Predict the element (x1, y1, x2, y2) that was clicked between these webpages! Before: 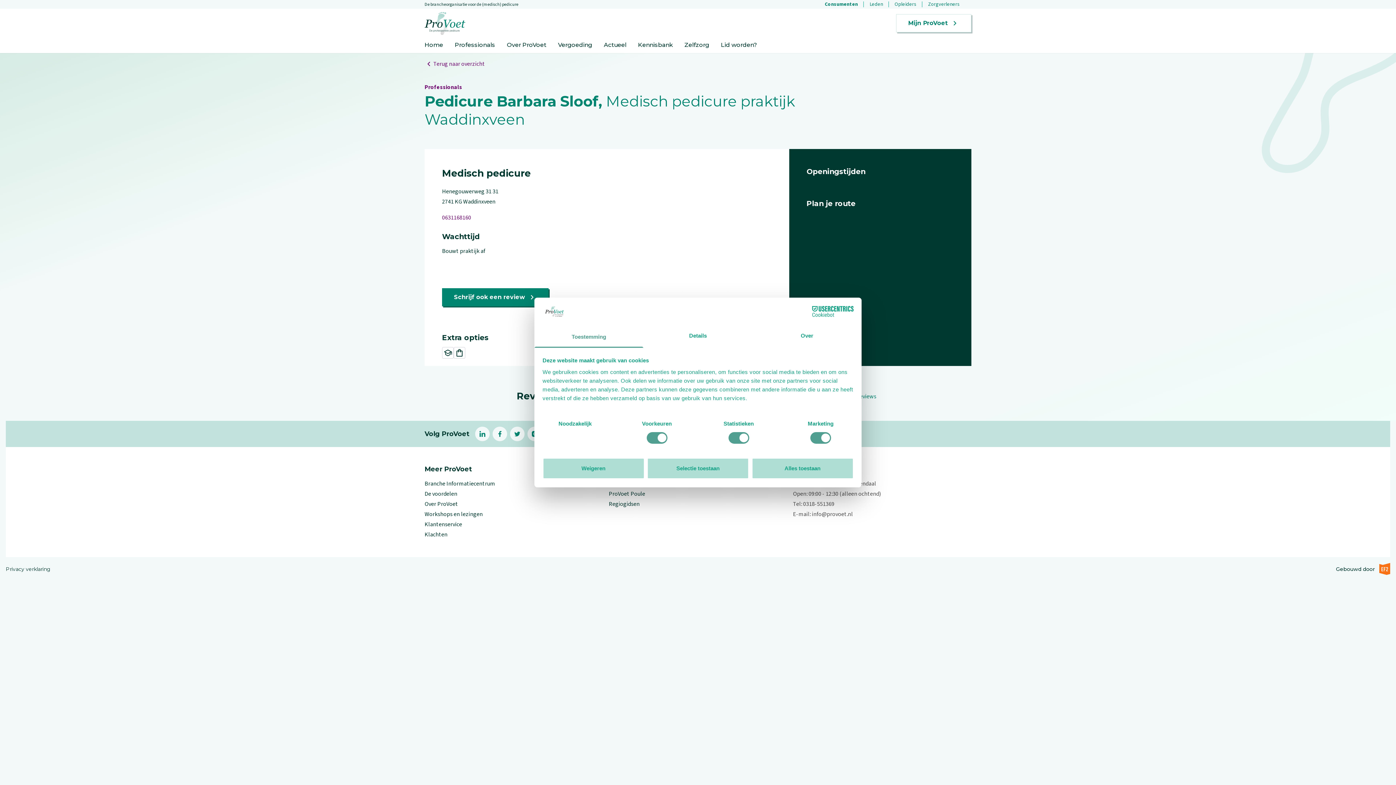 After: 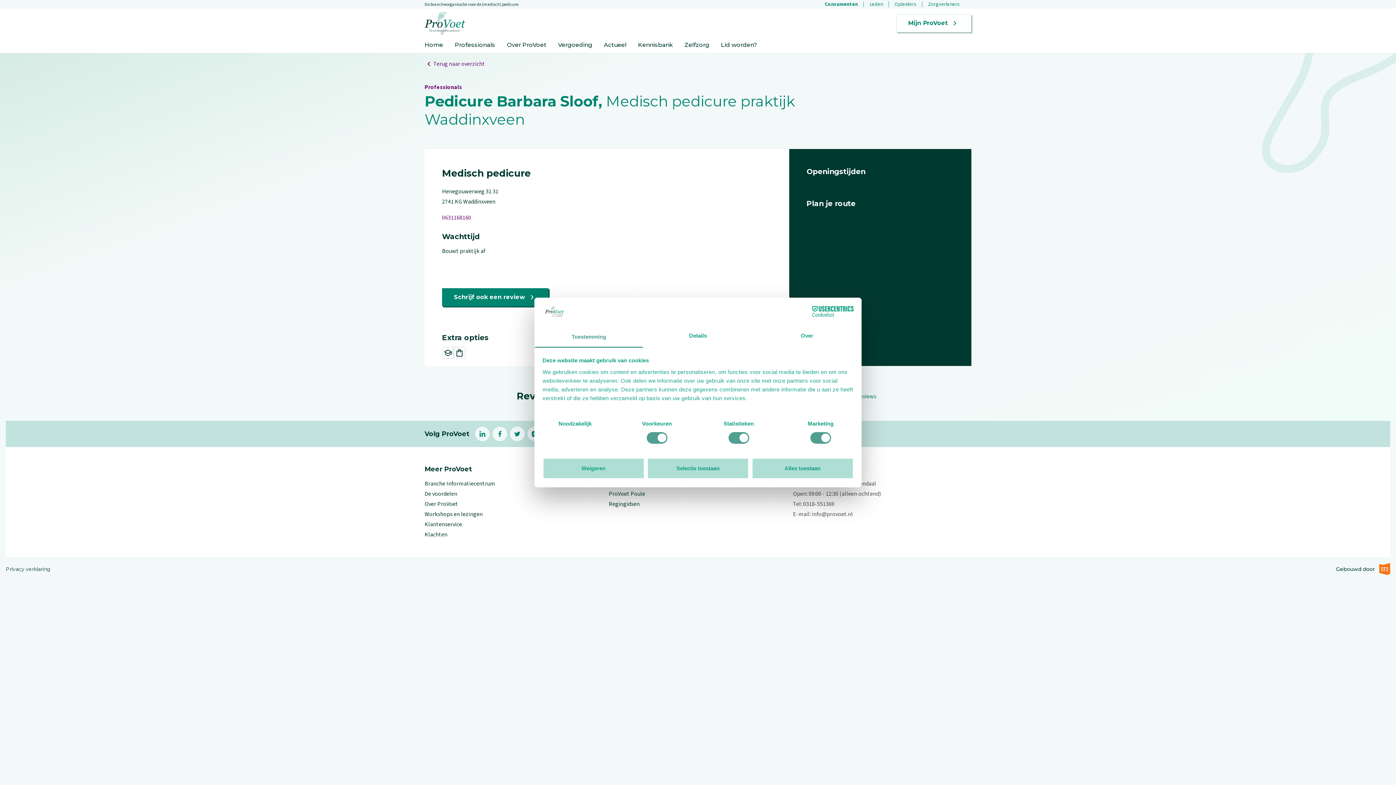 Action: label: Privacy verklaring bbox: (5, 566, 50, 572)